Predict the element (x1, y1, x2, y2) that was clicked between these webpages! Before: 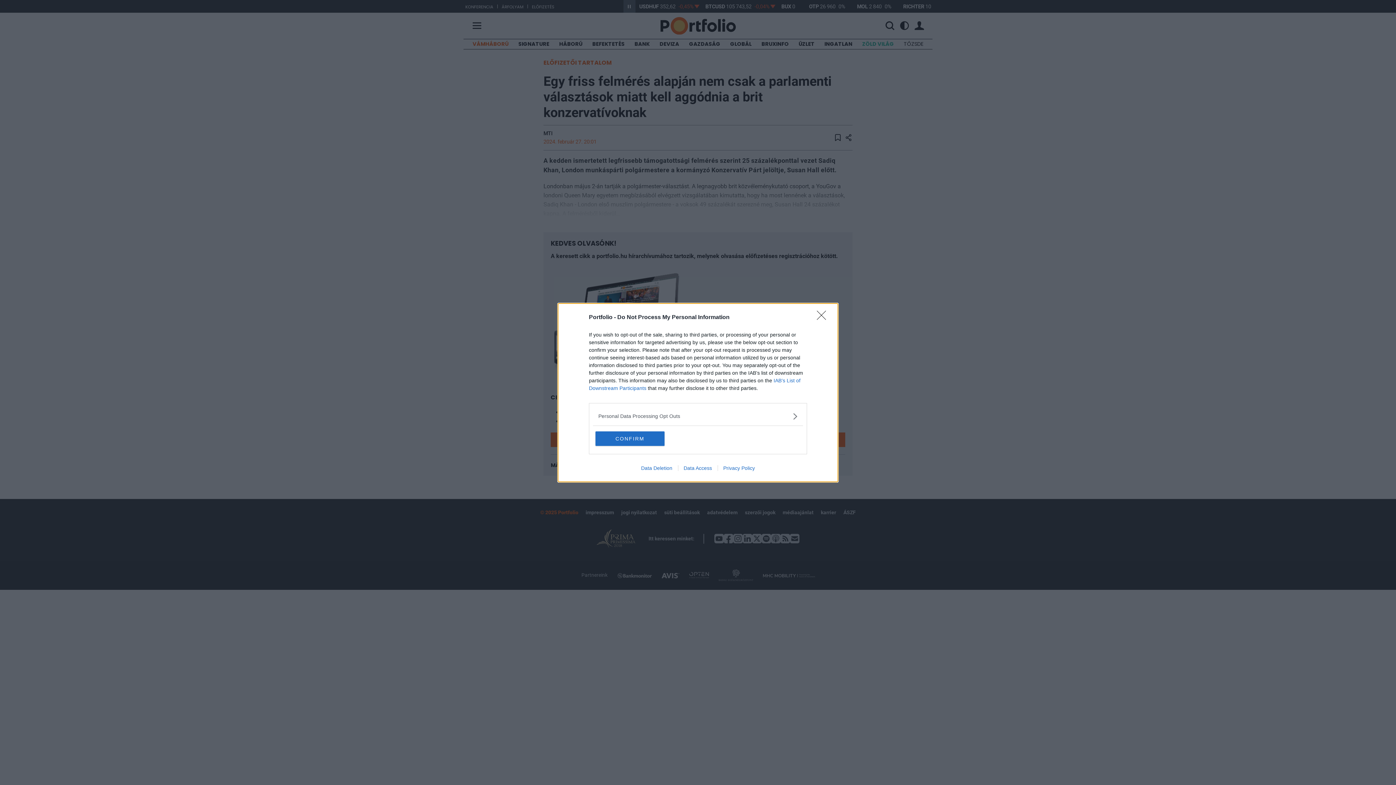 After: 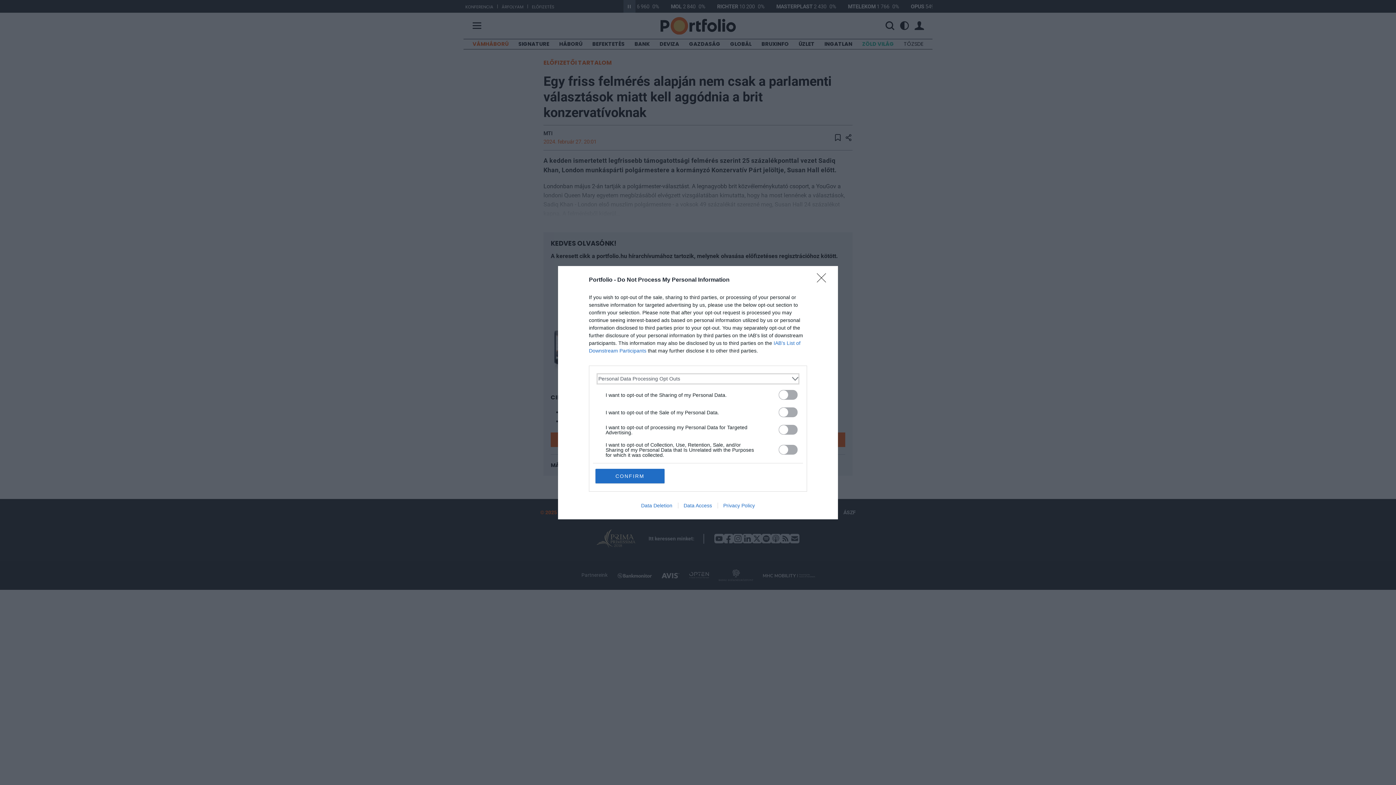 Action: bbox: (598, 412, 797, 420) label: Opt-Outs